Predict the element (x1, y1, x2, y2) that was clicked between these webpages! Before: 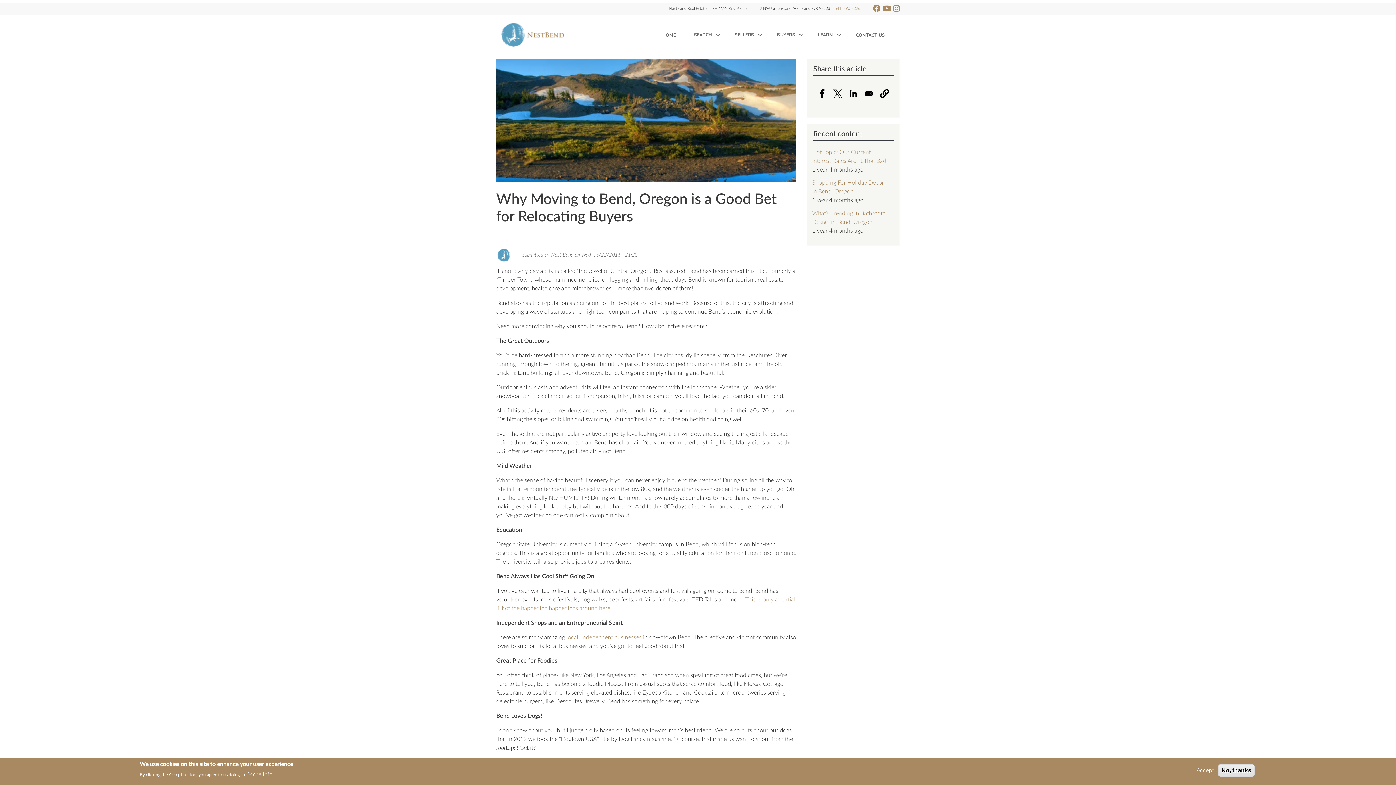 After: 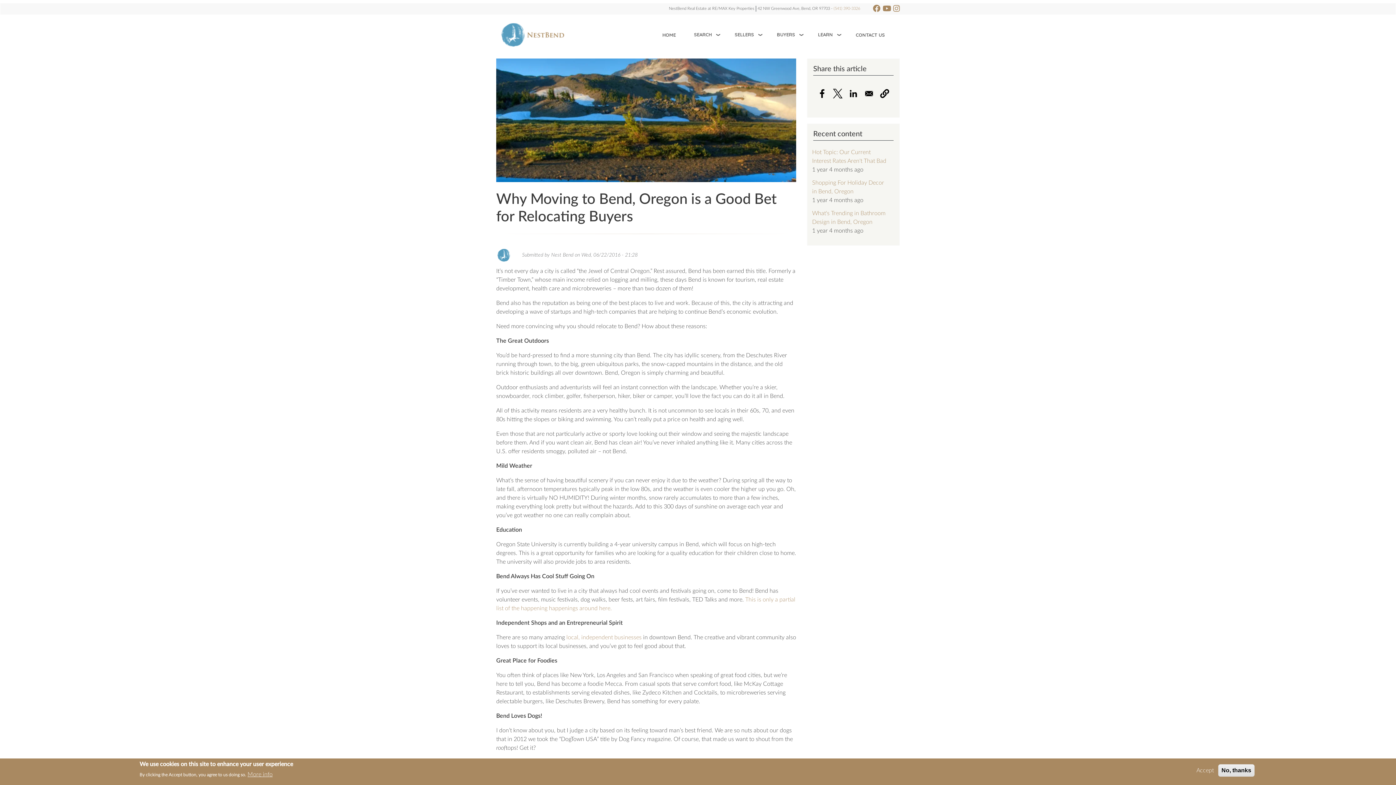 Action: bbox: (847, 87, 860, 100) label: Share to Linkedin